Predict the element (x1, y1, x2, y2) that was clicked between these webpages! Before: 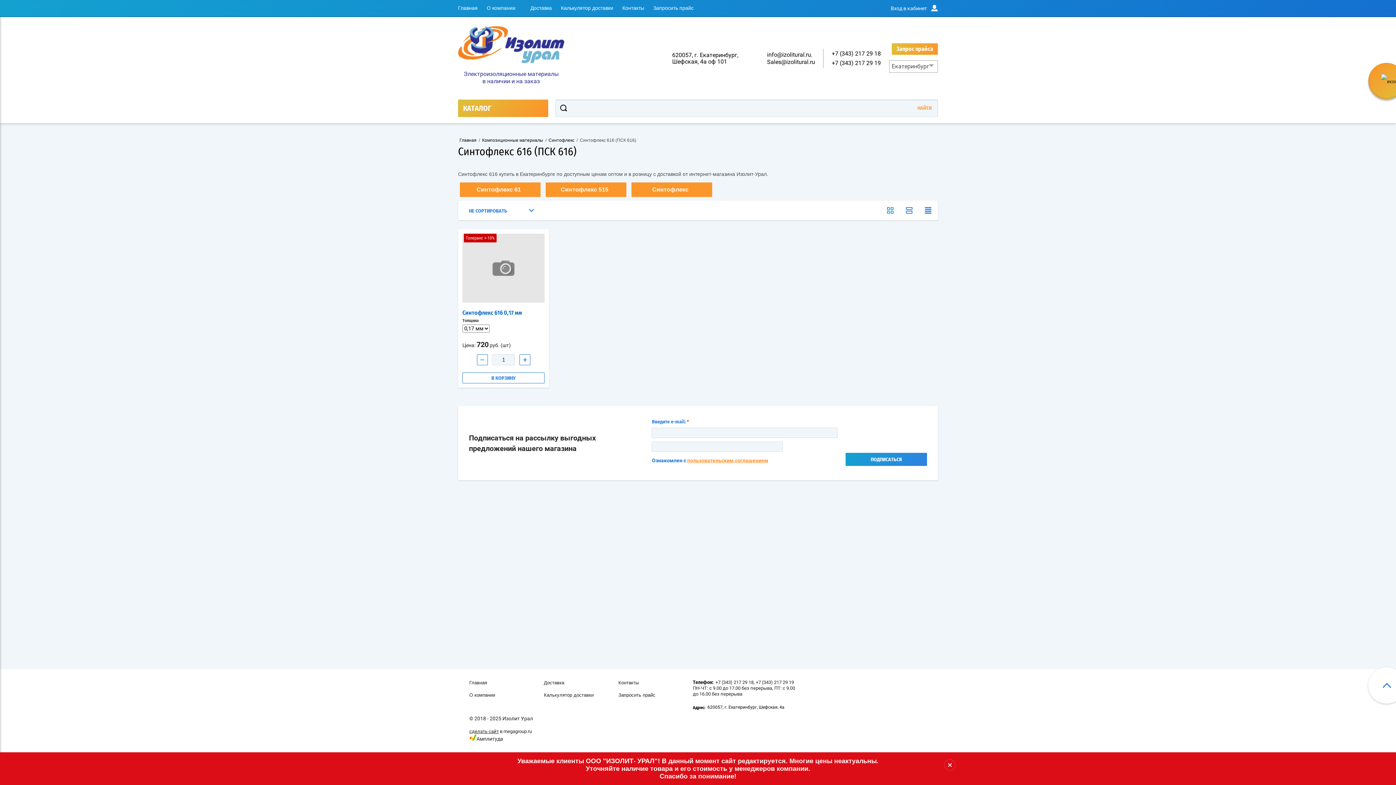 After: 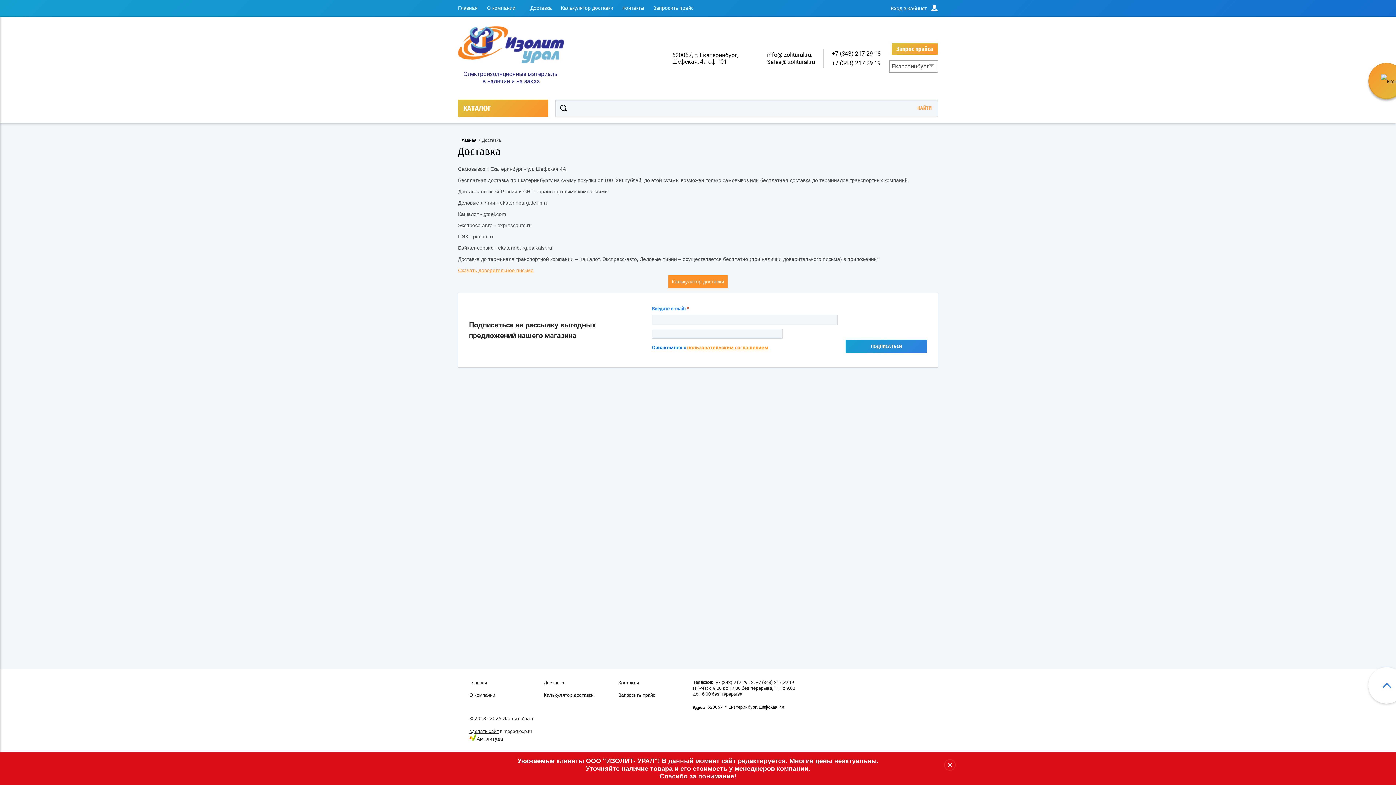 Action: bbox: (530, 5, 552, 10) label: Доставка